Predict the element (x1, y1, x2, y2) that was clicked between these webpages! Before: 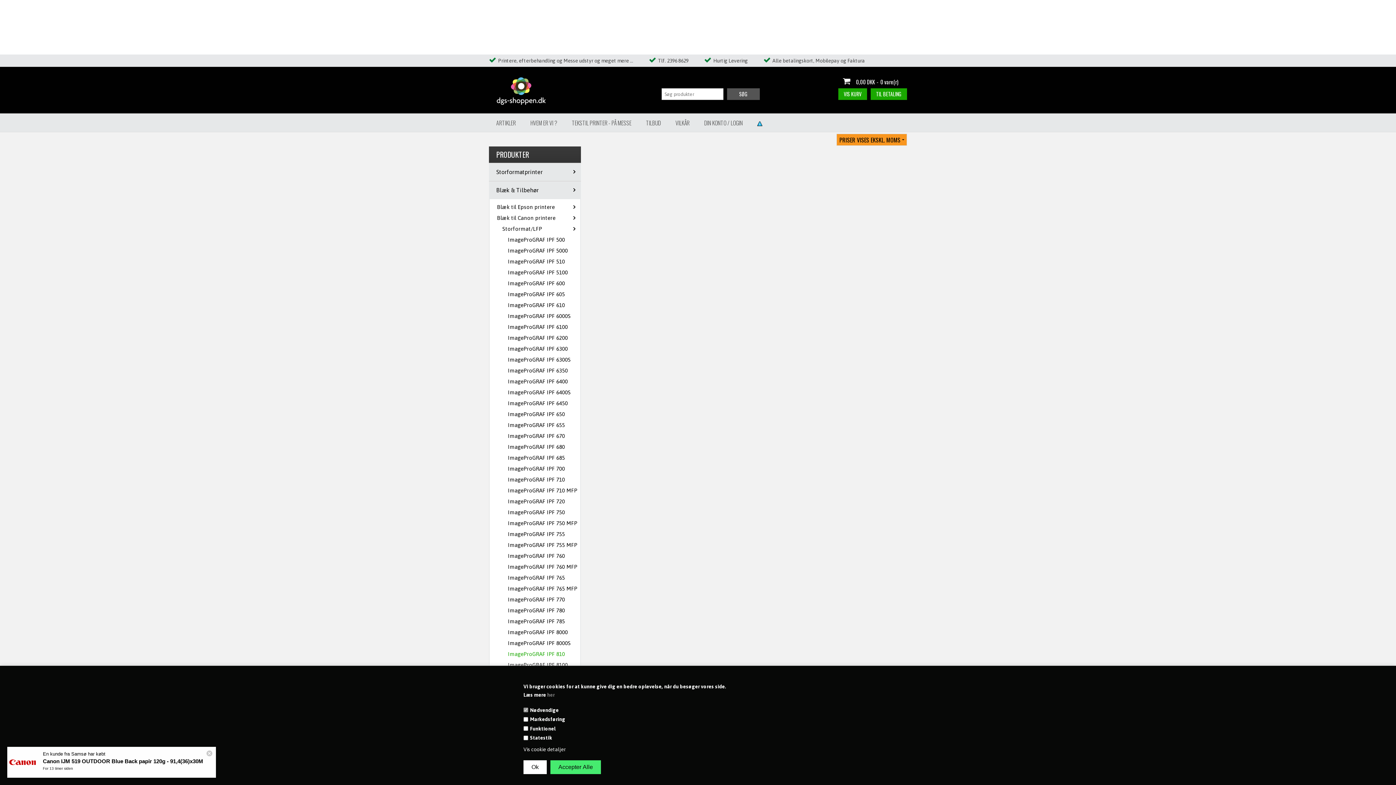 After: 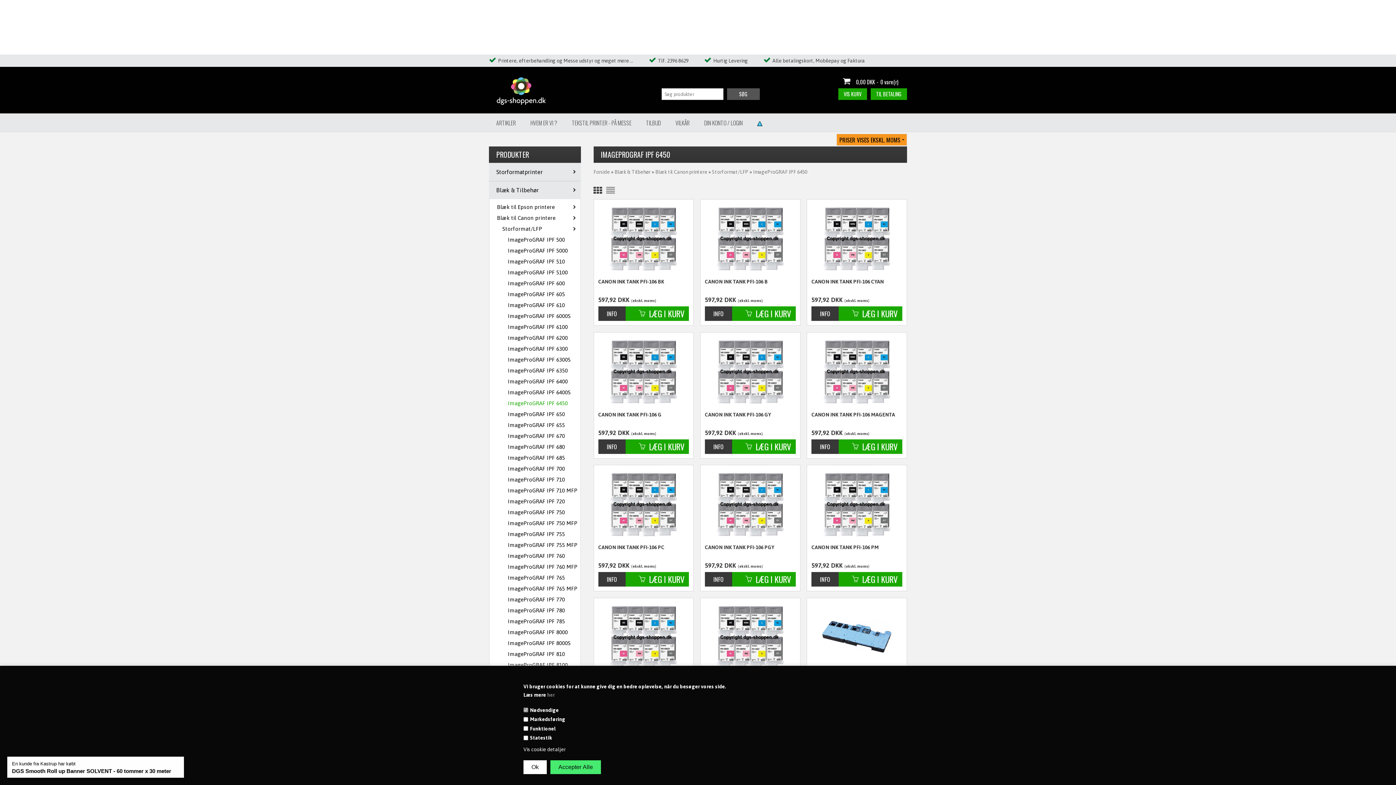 Action: bbox: (508, 398, 580, 409) label: ImageProGRAF IPF 6450